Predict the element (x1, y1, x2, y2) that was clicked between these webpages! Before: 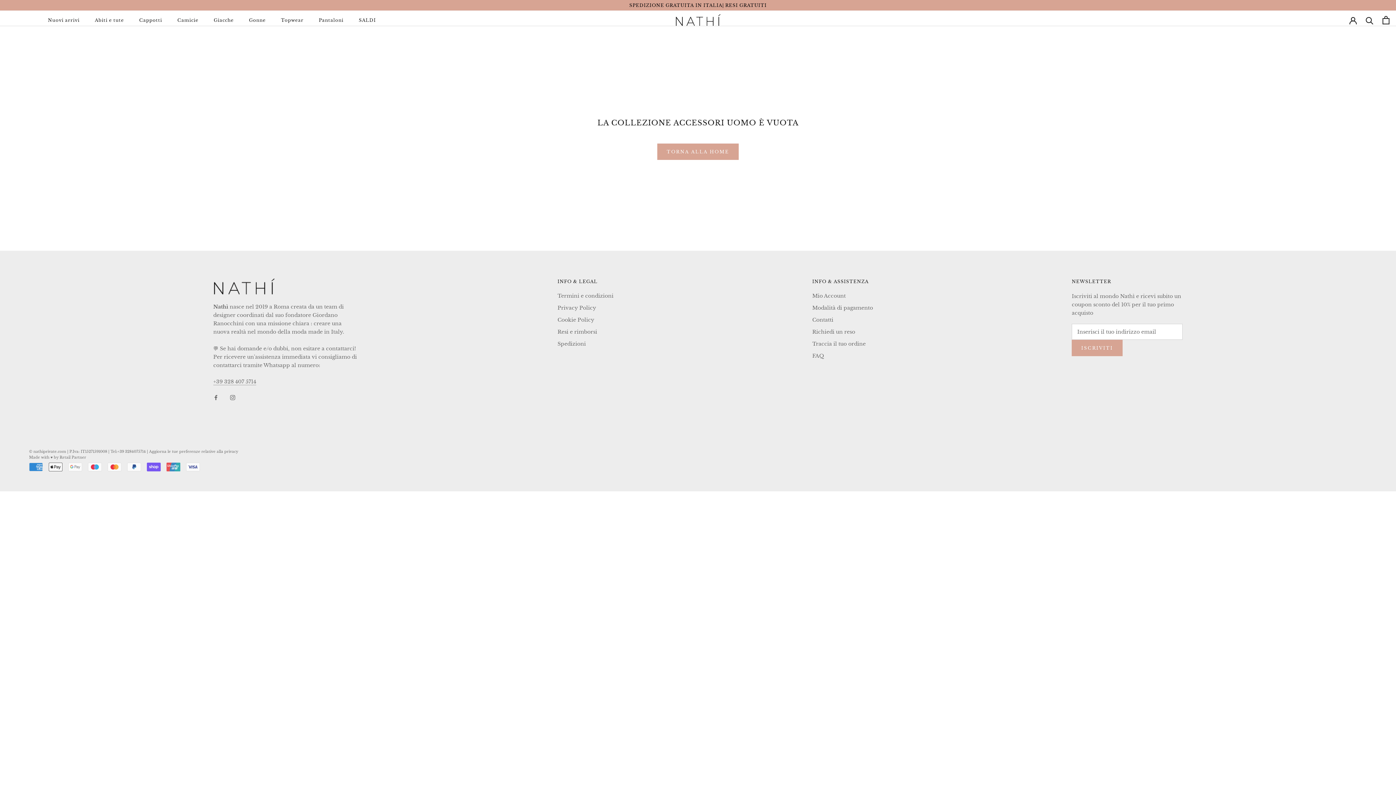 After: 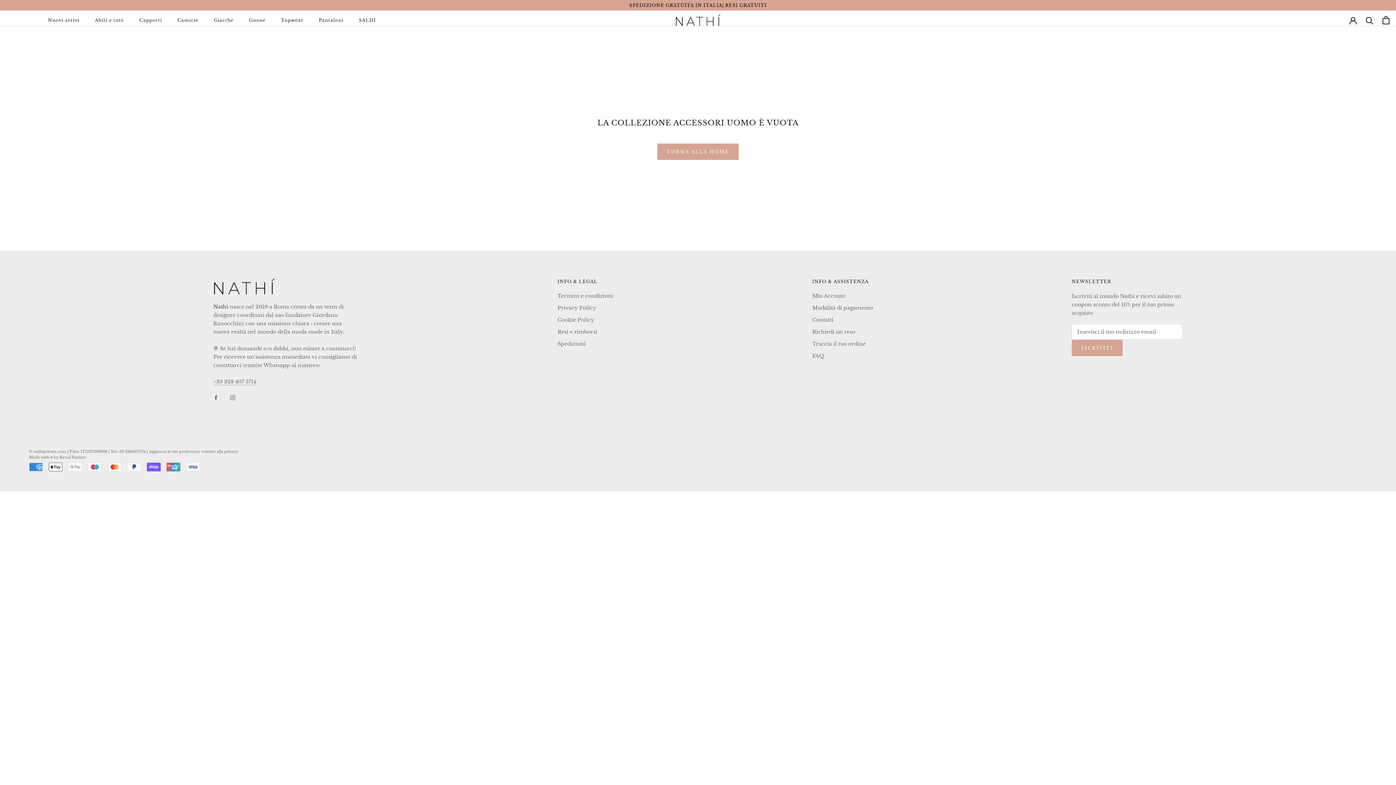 Action: label: Tel:+39 3284075714 bbox: (110, 449, 145, 454)